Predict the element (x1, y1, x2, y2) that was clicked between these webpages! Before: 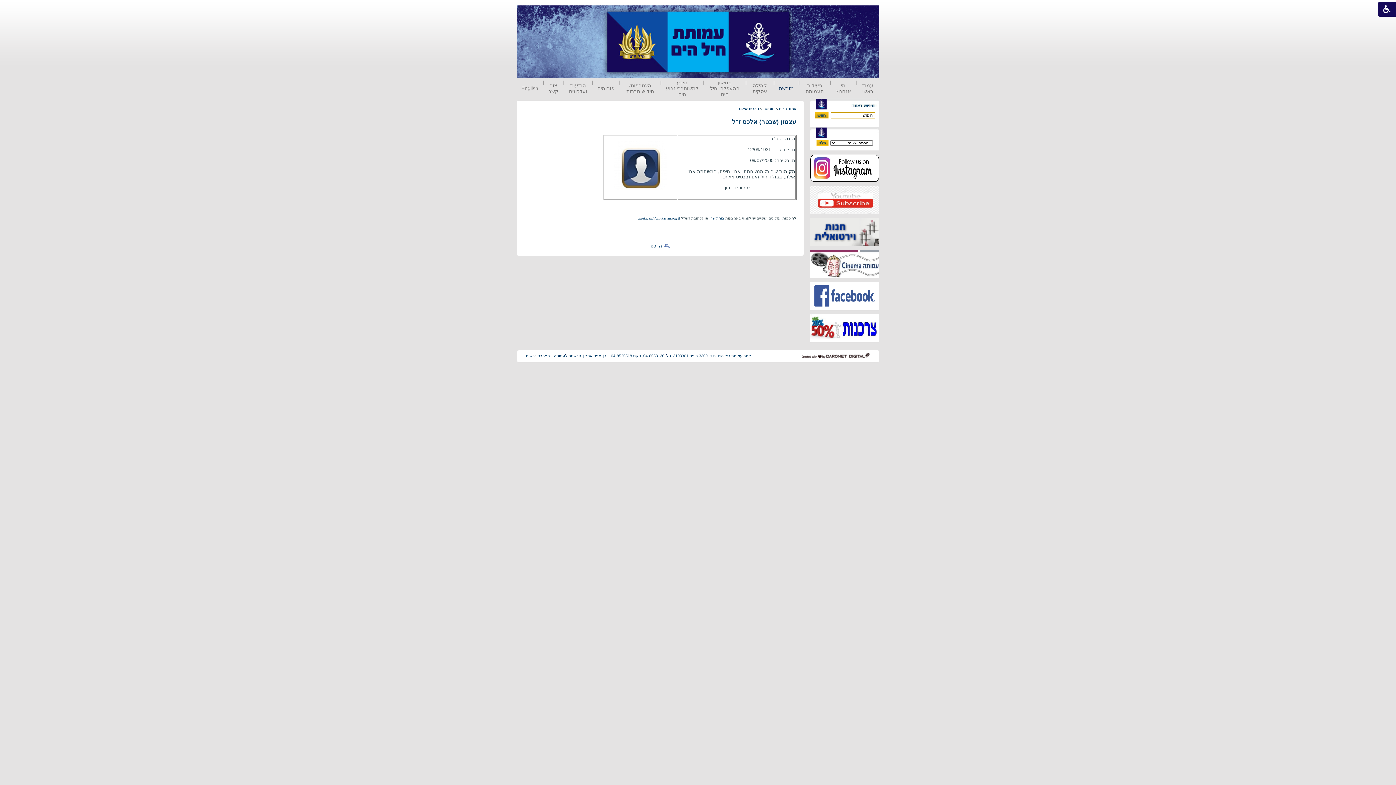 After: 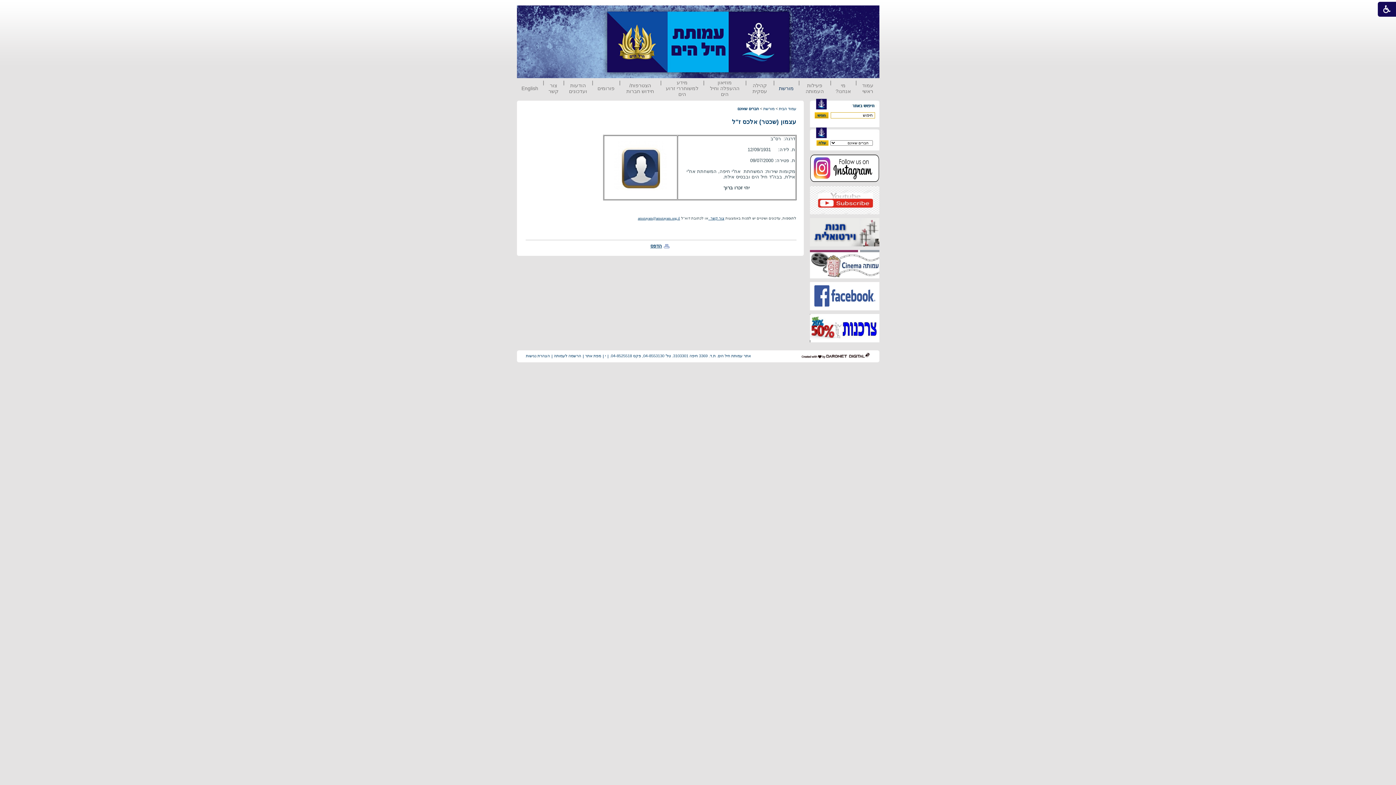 Action: bbox: (810, 338, 879, 343)